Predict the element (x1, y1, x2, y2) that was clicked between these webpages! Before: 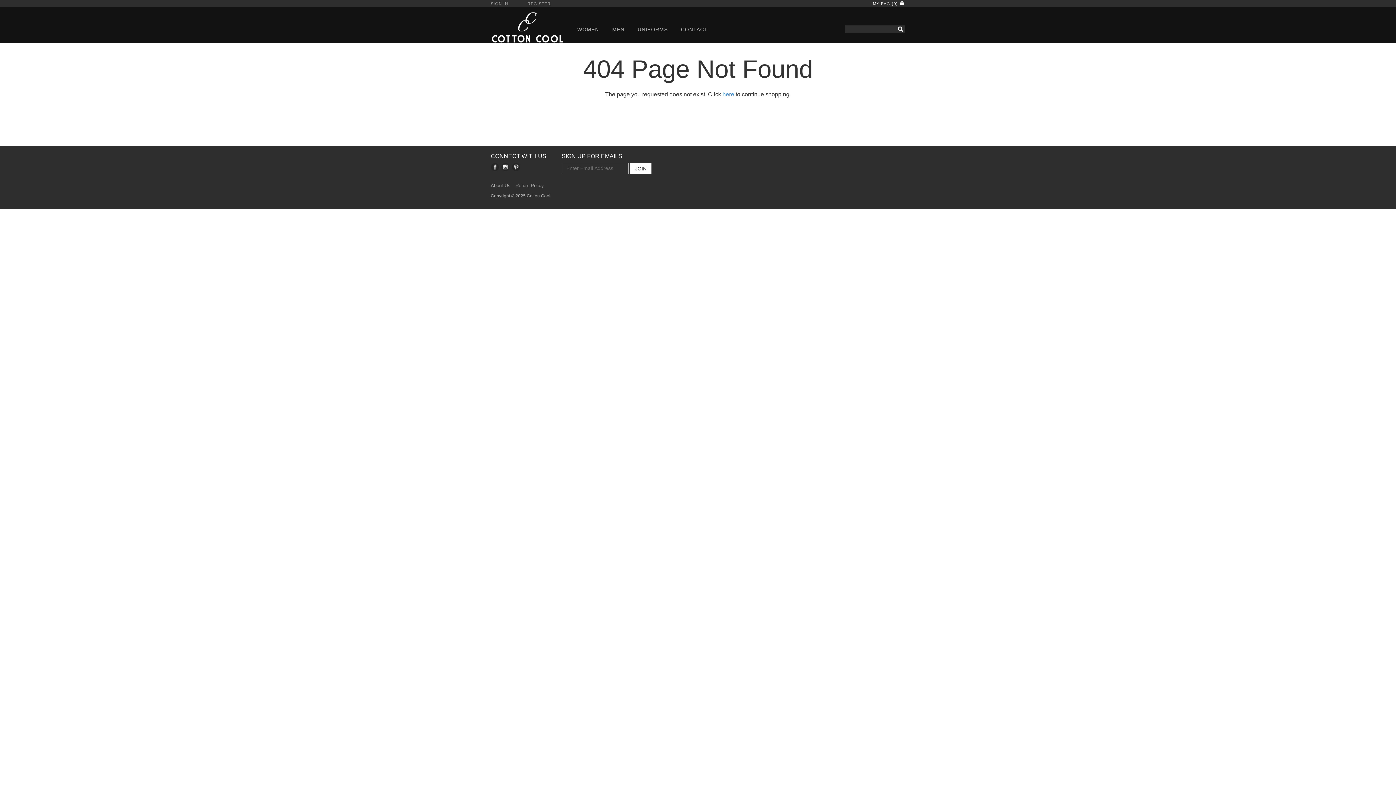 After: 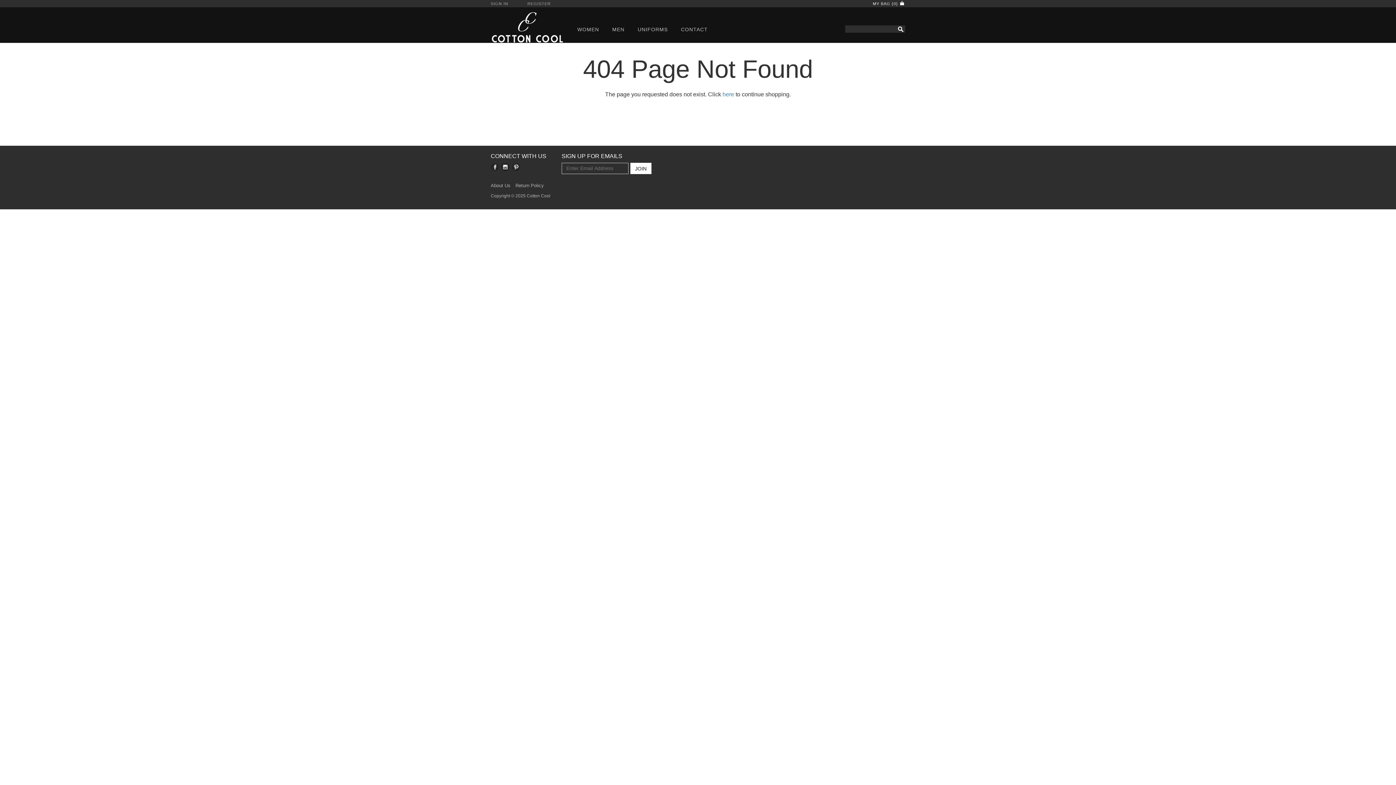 Action: bbox: (501, 162, 509, 171) label: Instagram